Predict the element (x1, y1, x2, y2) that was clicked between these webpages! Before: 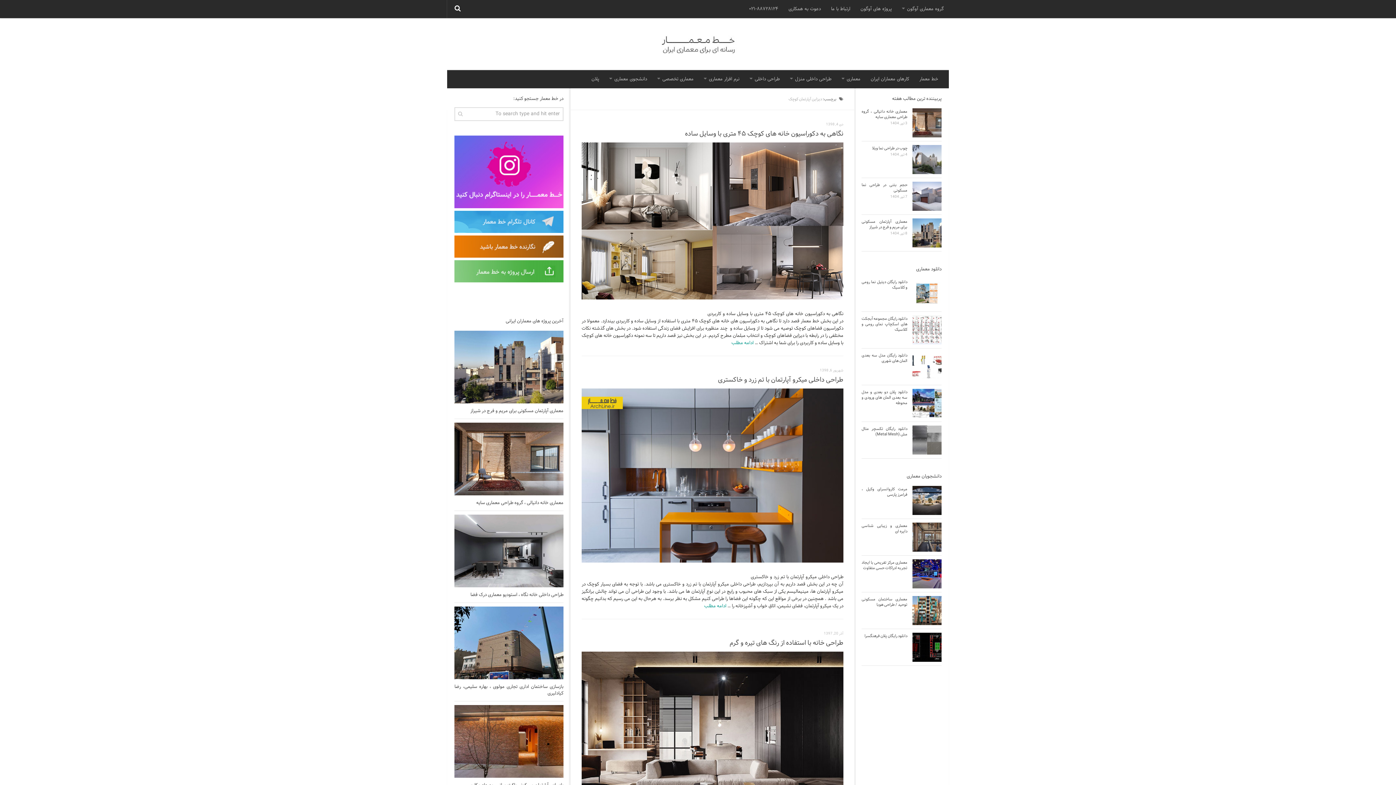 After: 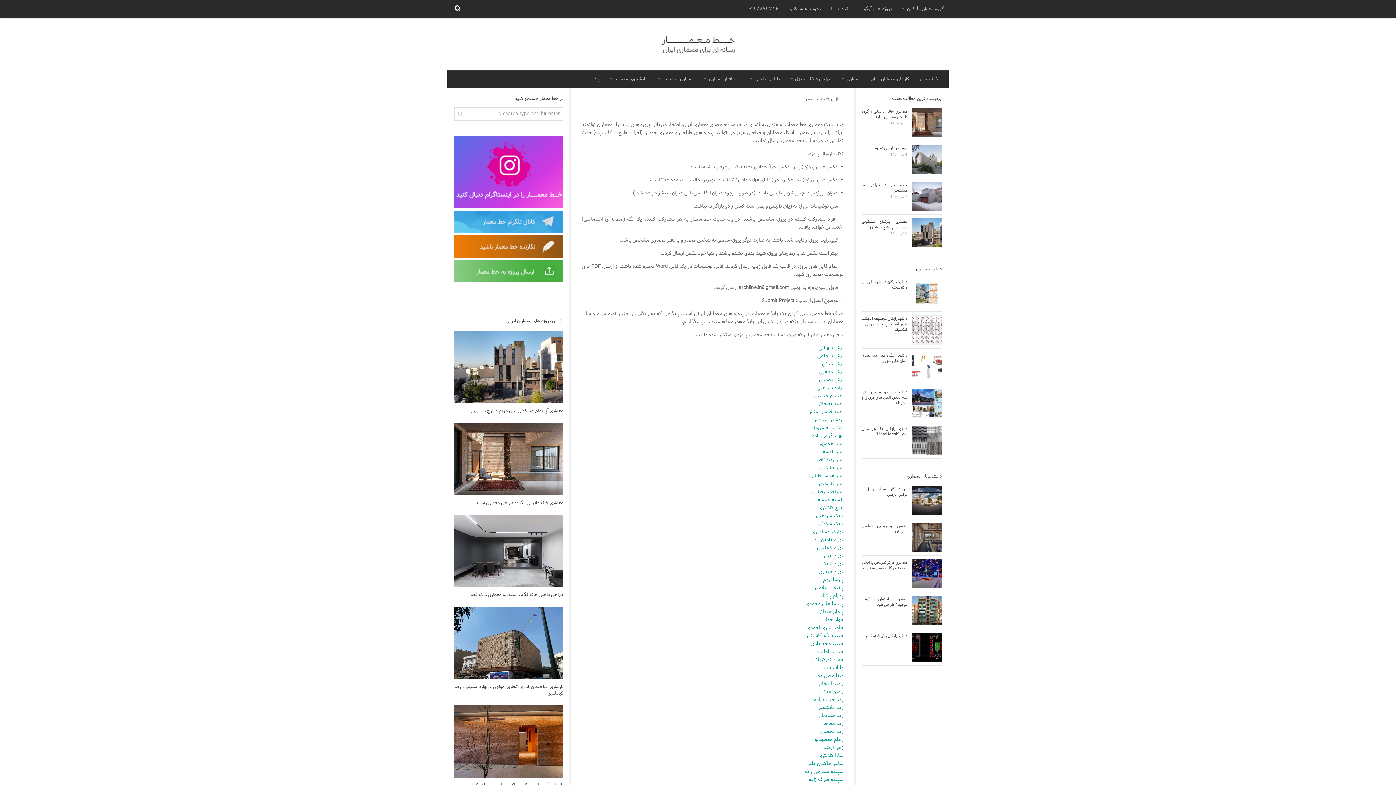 Action: bbox: (454, 278, 563, 284)